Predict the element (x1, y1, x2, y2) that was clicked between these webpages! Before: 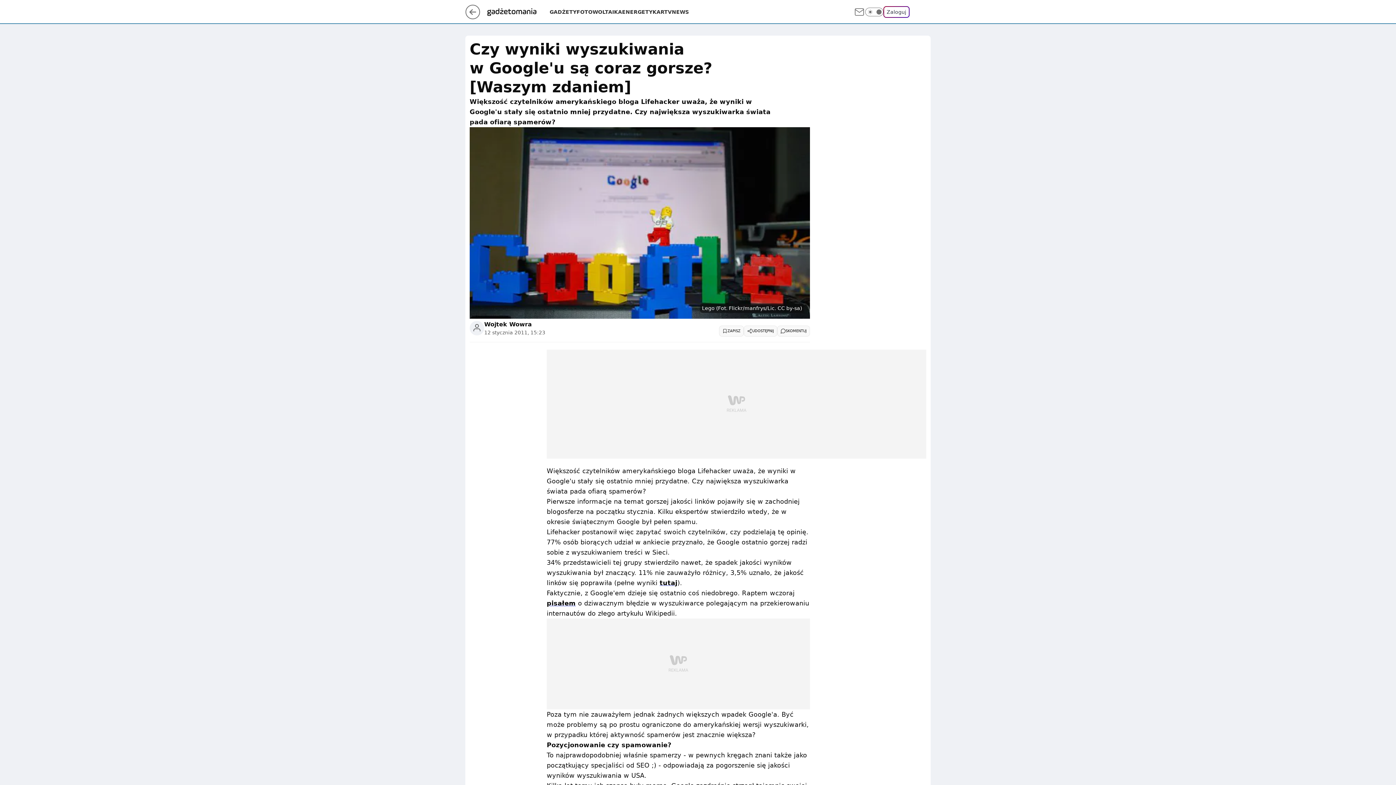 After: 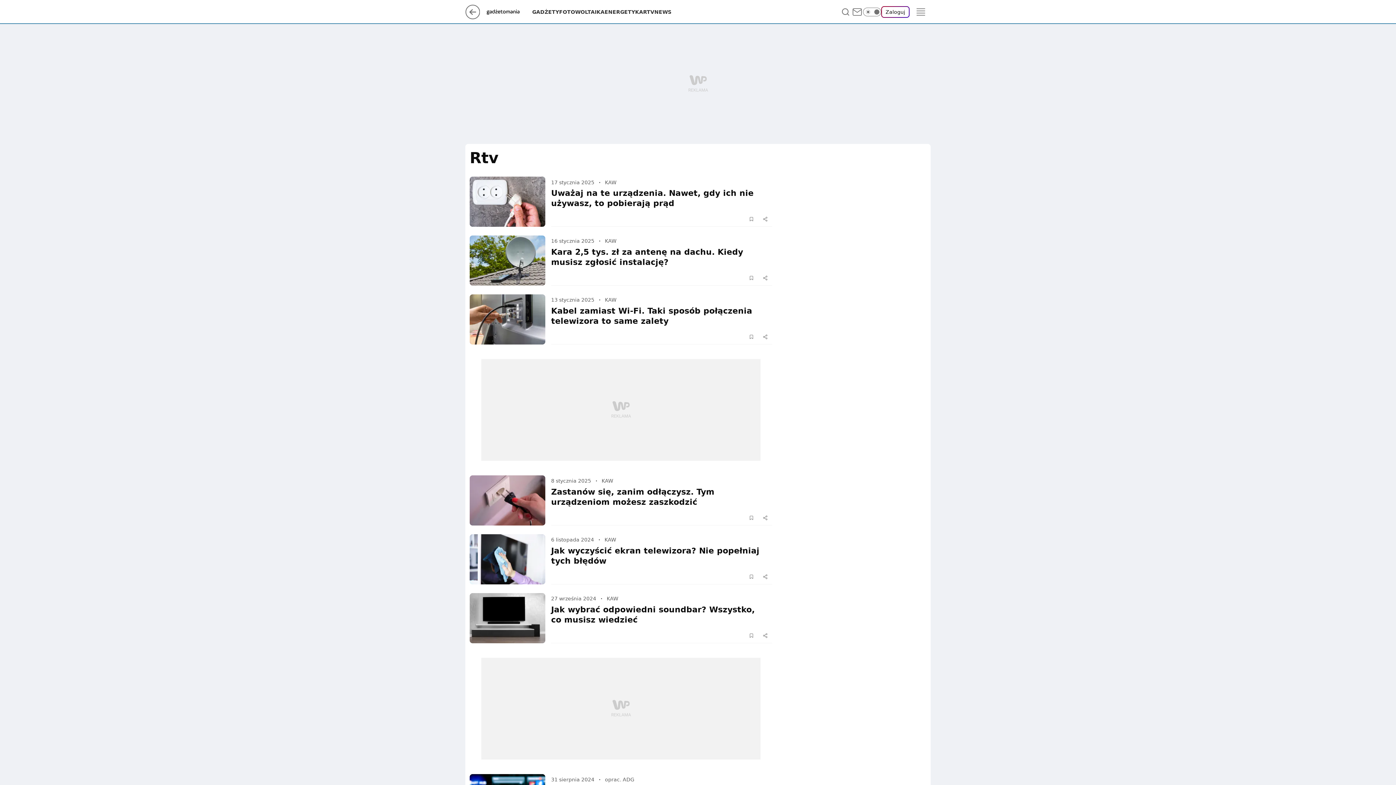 Action: label: RTV bbox: (660, 8, 672, 15)